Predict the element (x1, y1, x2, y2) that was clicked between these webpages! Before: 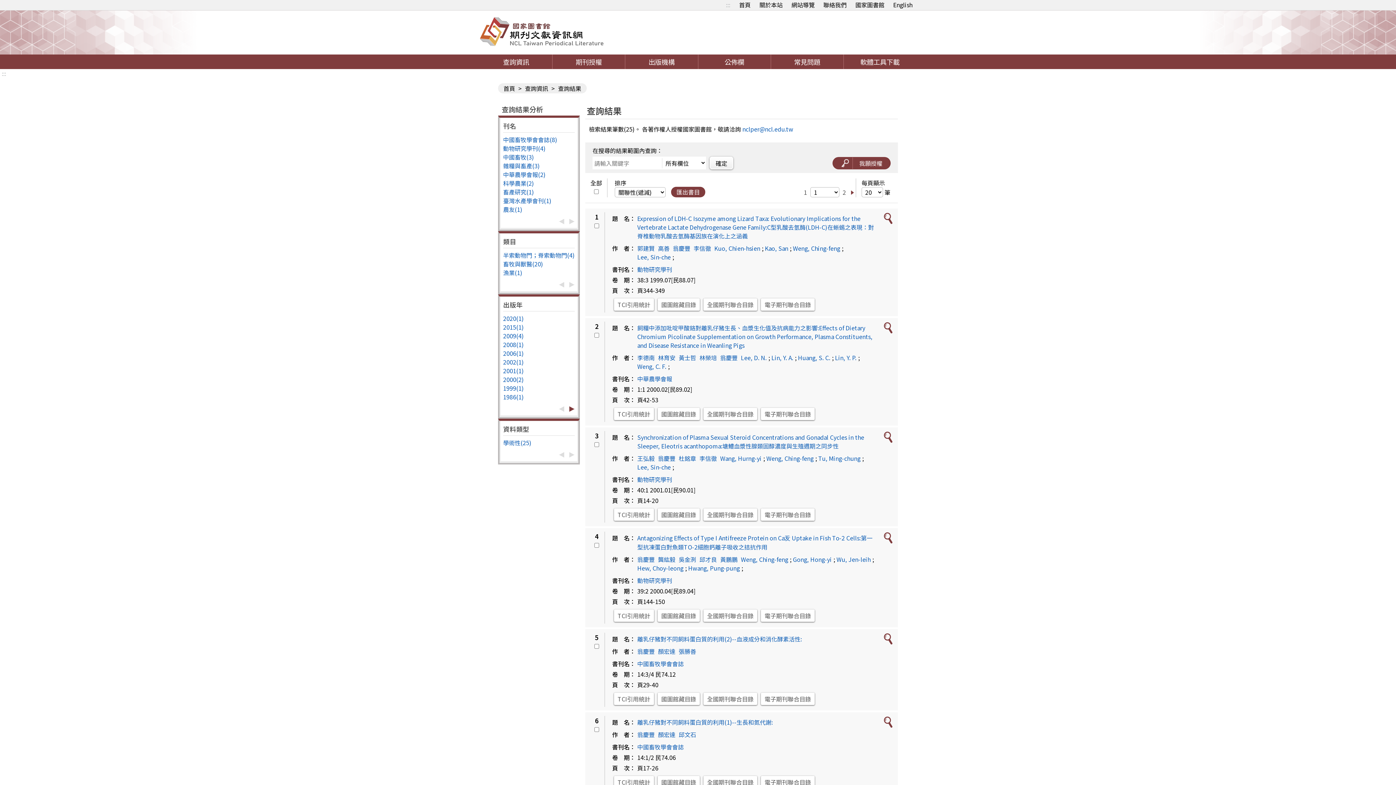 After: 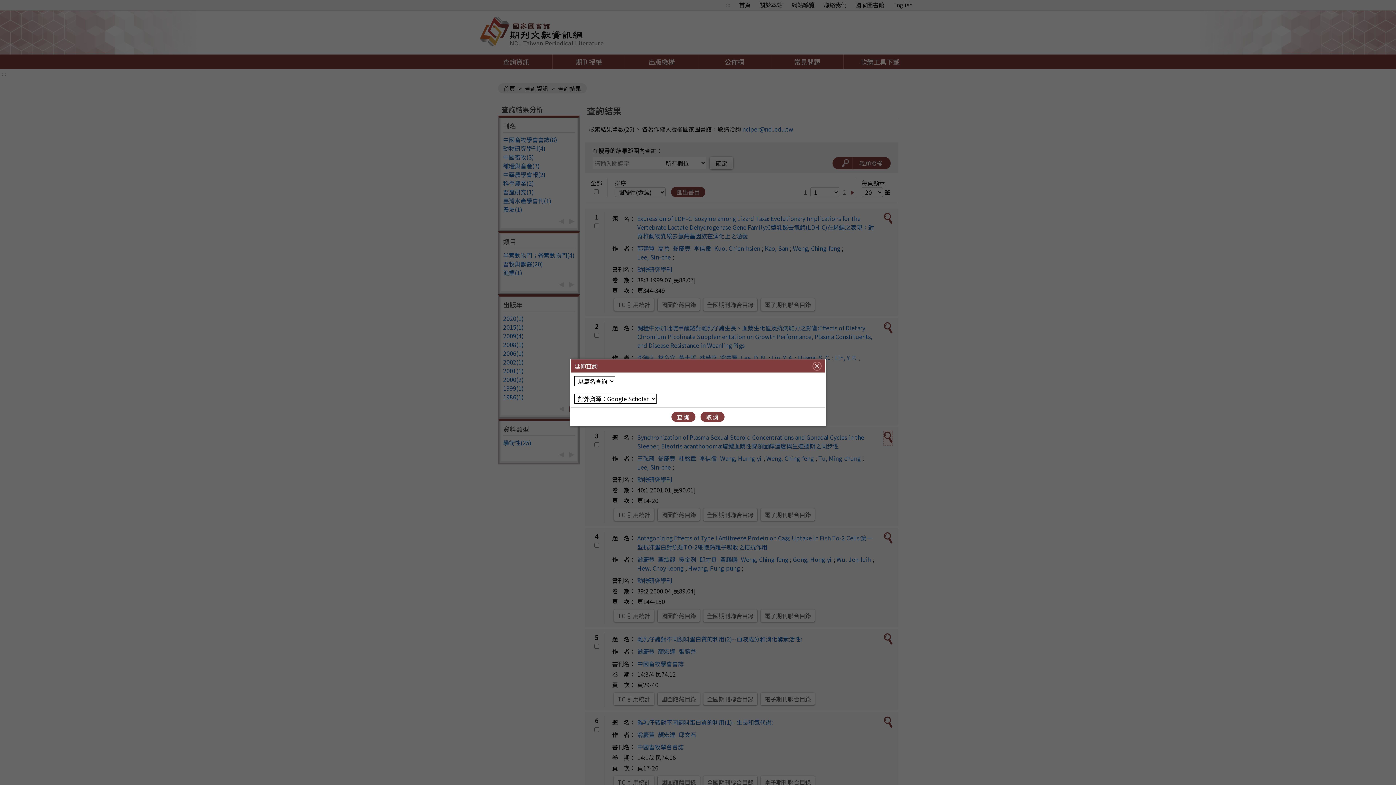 Action: bbox: (883, 431, 892, 445)